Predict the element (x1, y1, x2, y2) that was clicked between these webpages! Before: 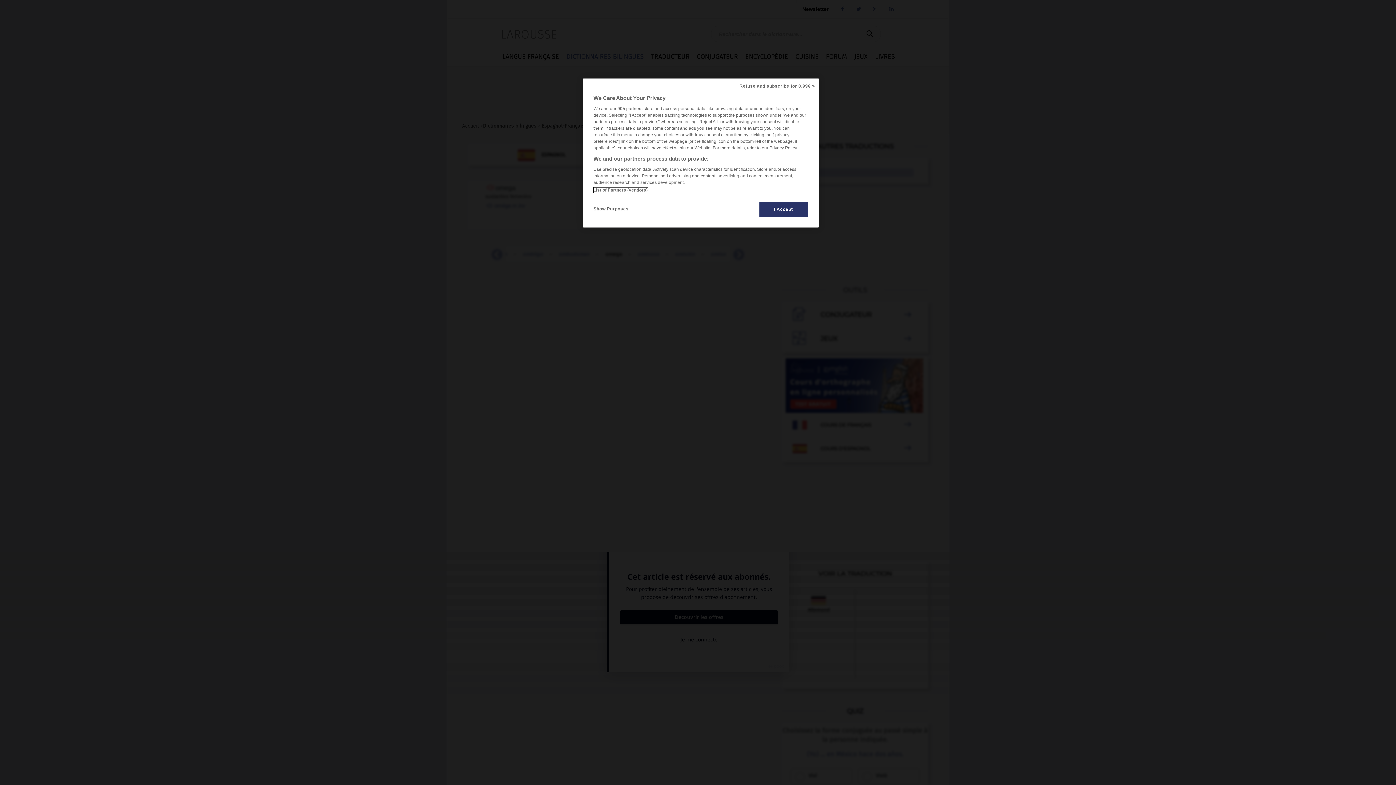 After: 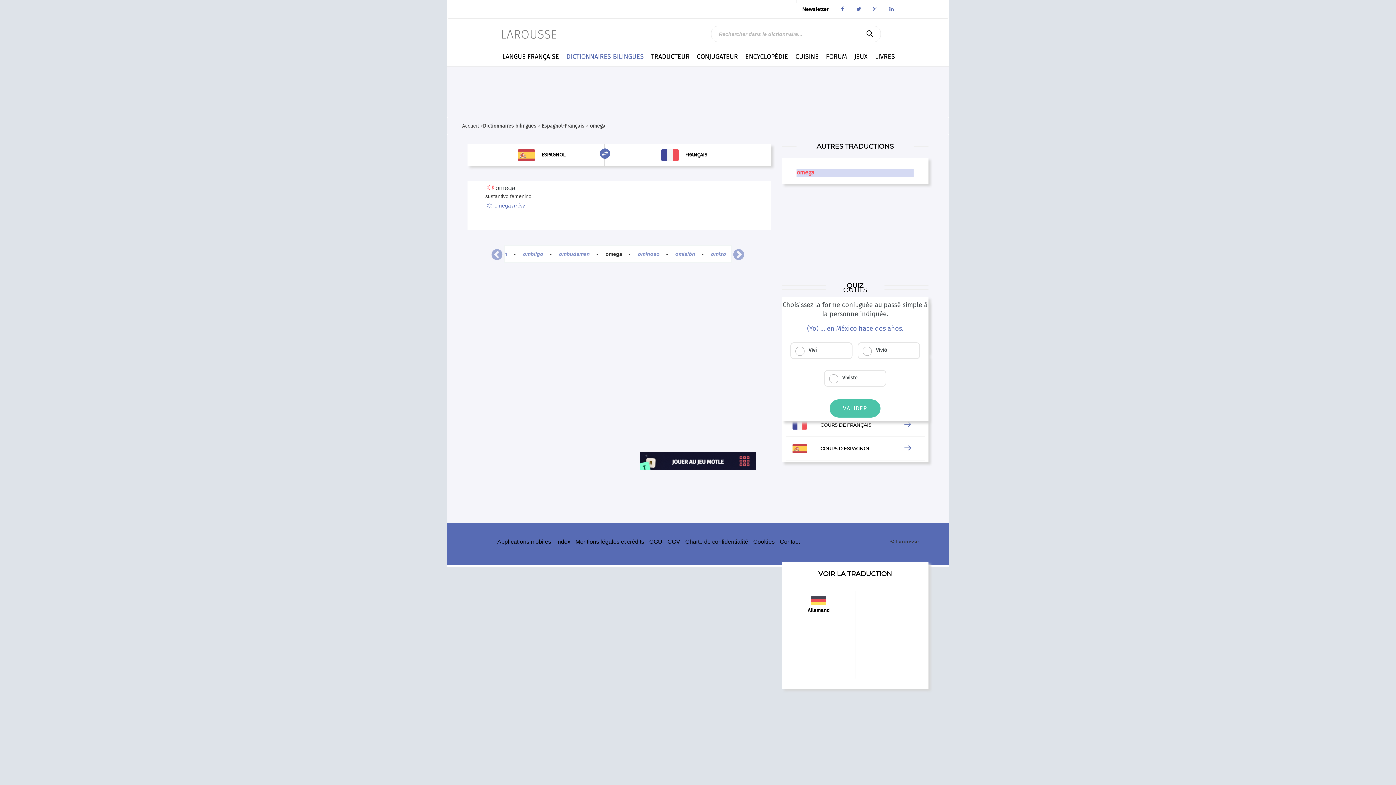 Action: label: I Accept bbox: (759, 201, 808, 217)